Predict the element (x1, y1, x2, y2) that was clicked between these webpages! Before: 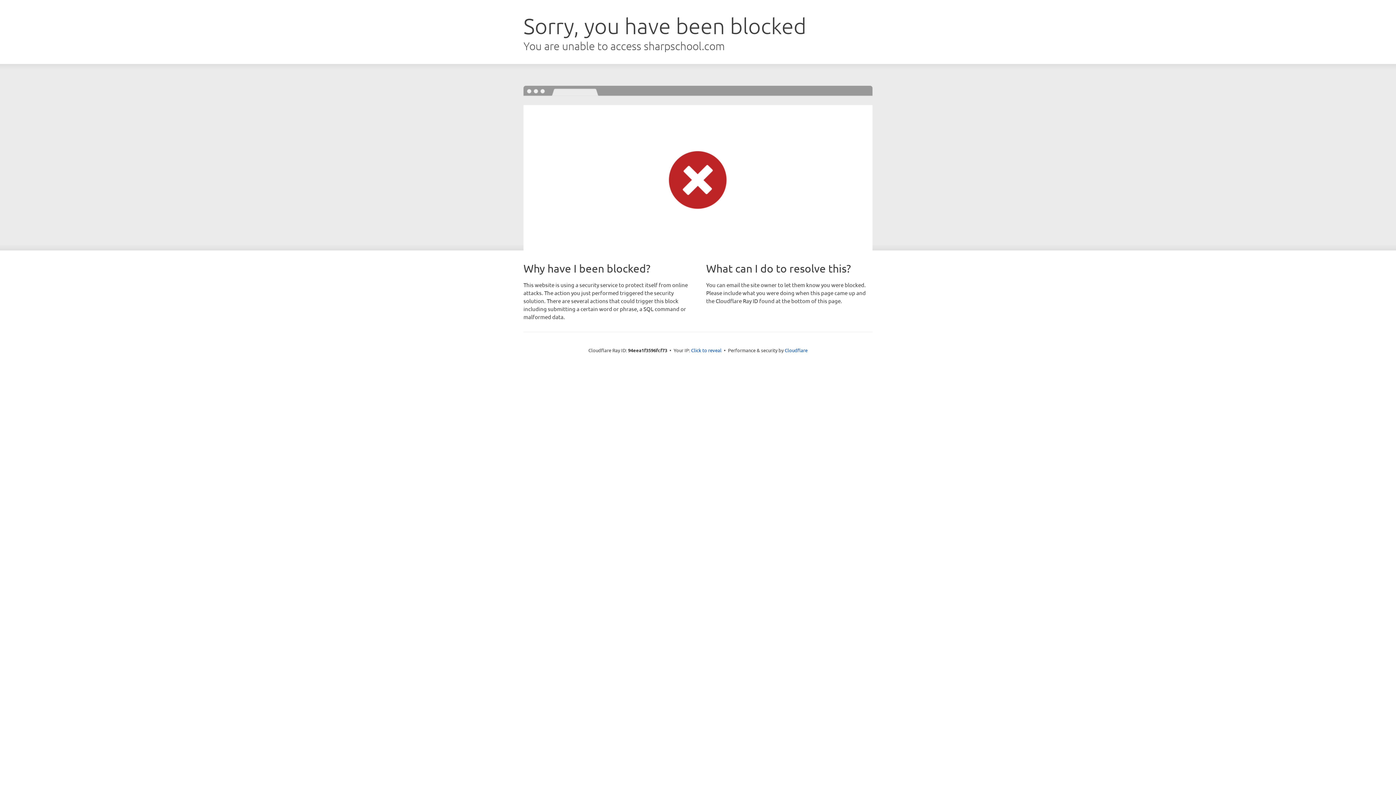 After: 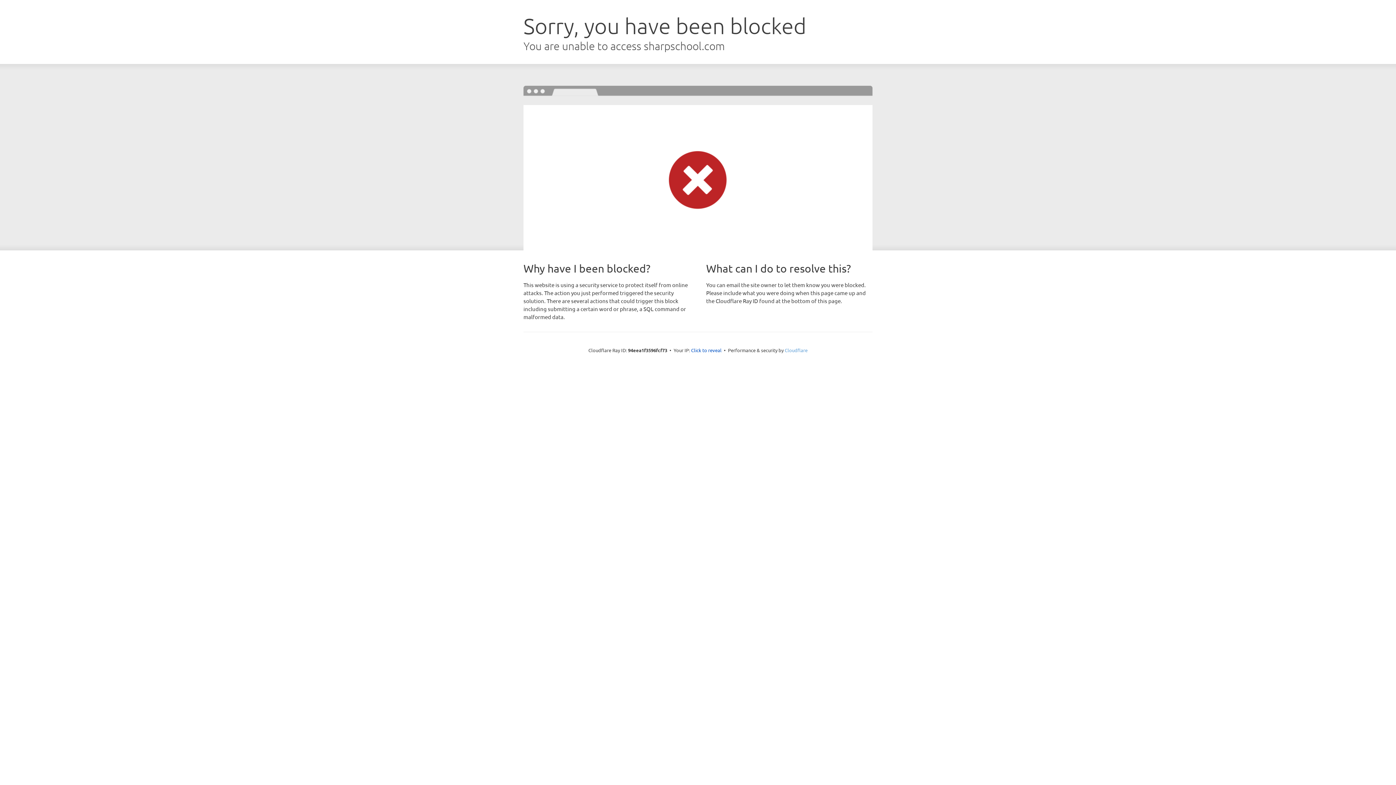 Action: bbox: (784, 347, 807, 353) label: Cloudflare